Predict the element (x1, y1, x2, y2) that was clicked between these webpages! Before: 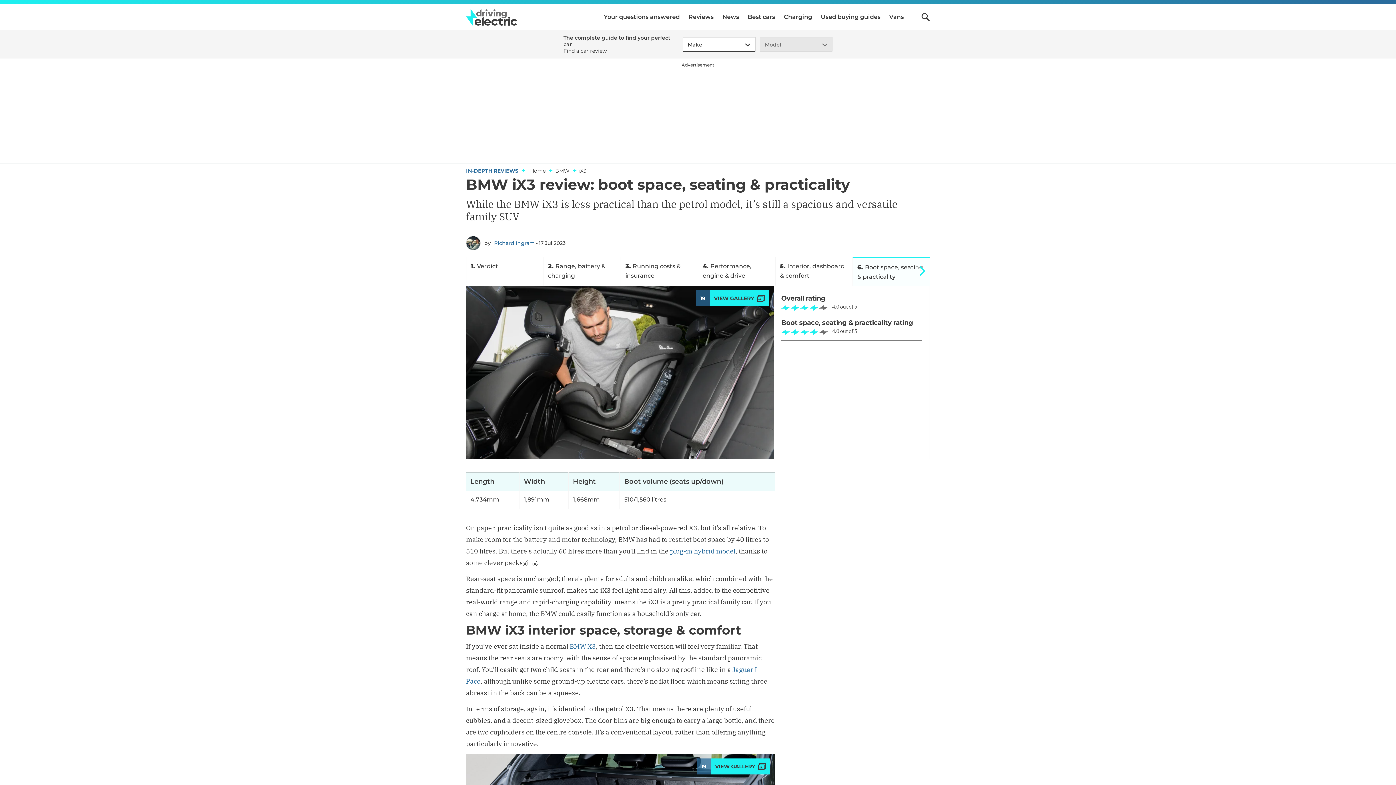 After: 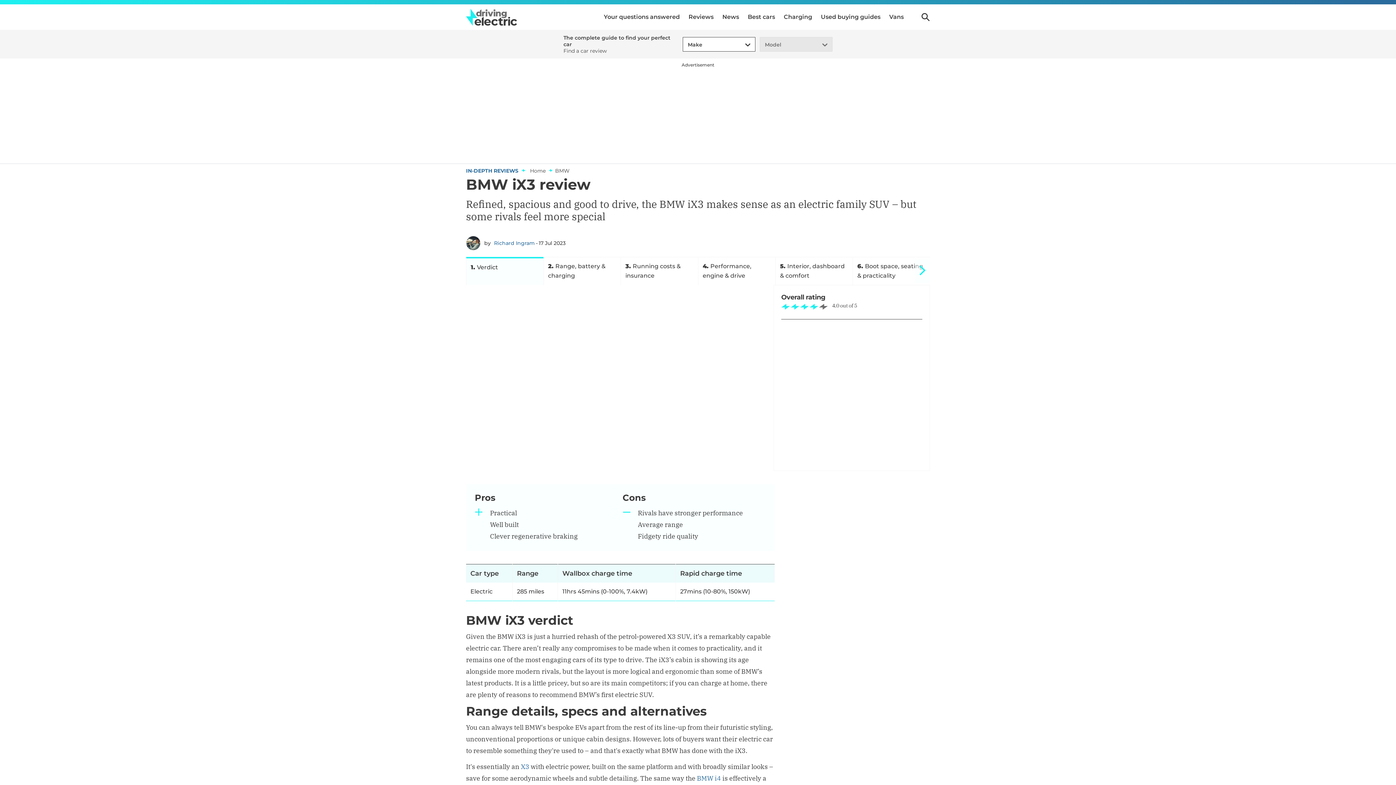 Action: label: iX3 bbox: (579, 167, 586, 174)